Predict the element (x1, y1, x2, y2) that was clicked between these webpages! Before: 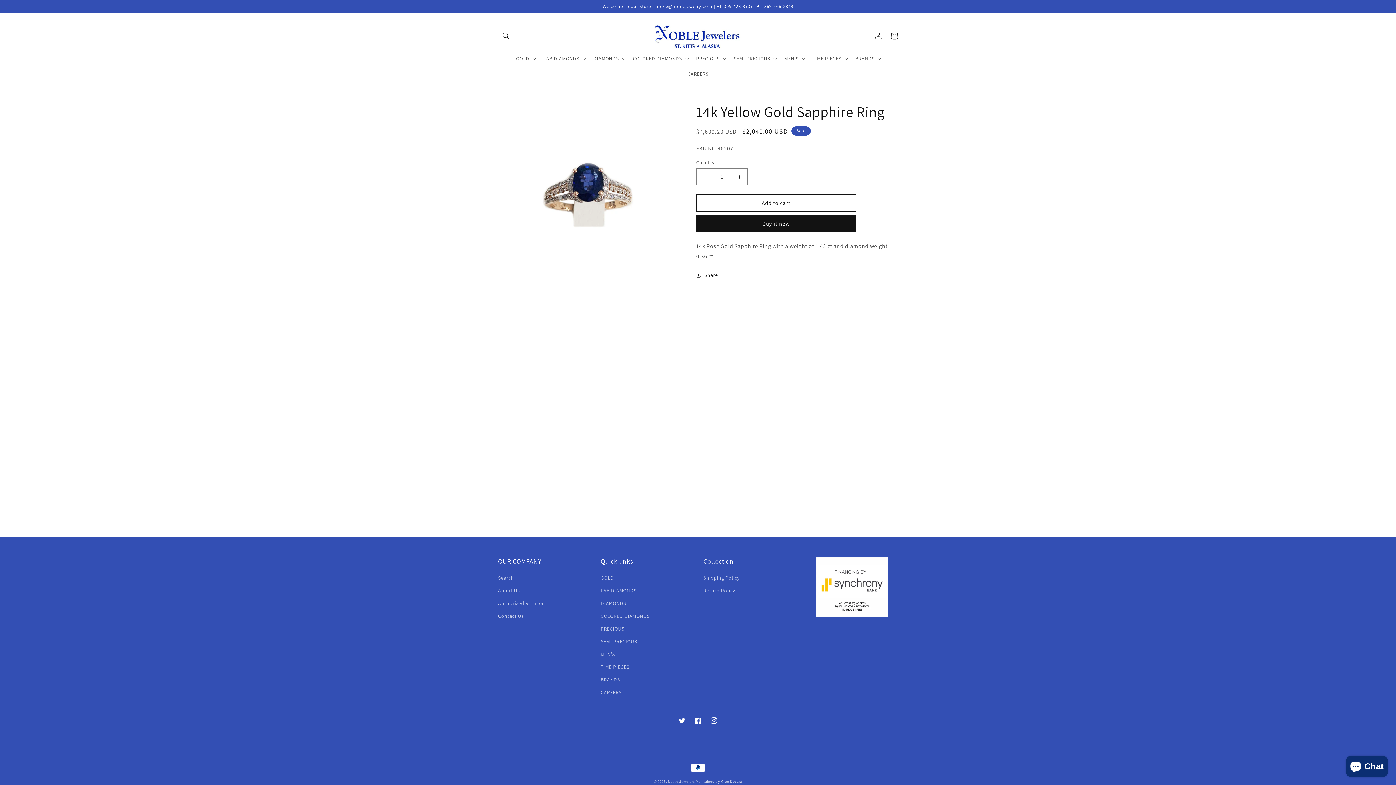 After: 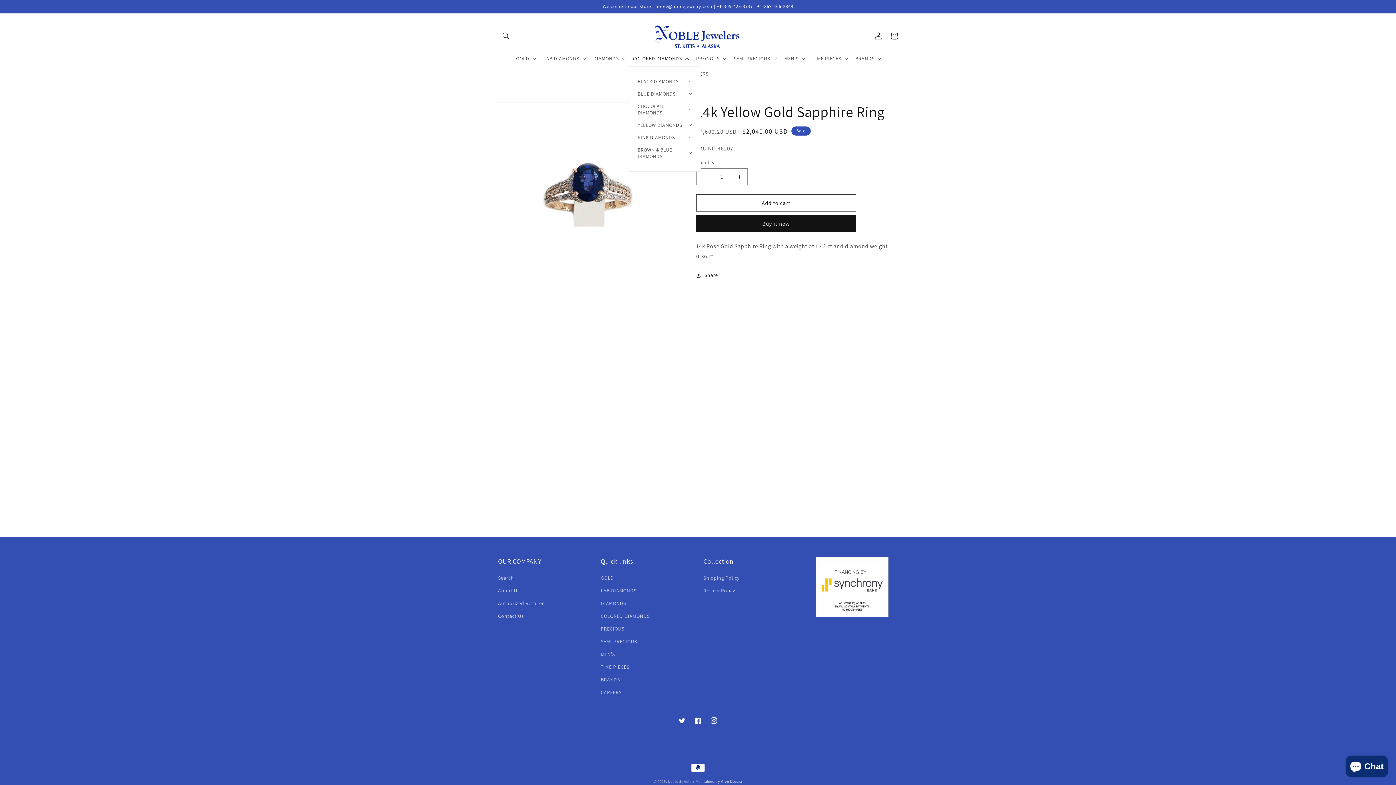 Action: bbox: (628, 51, 691, 66) label: COLORED DIAMONDS